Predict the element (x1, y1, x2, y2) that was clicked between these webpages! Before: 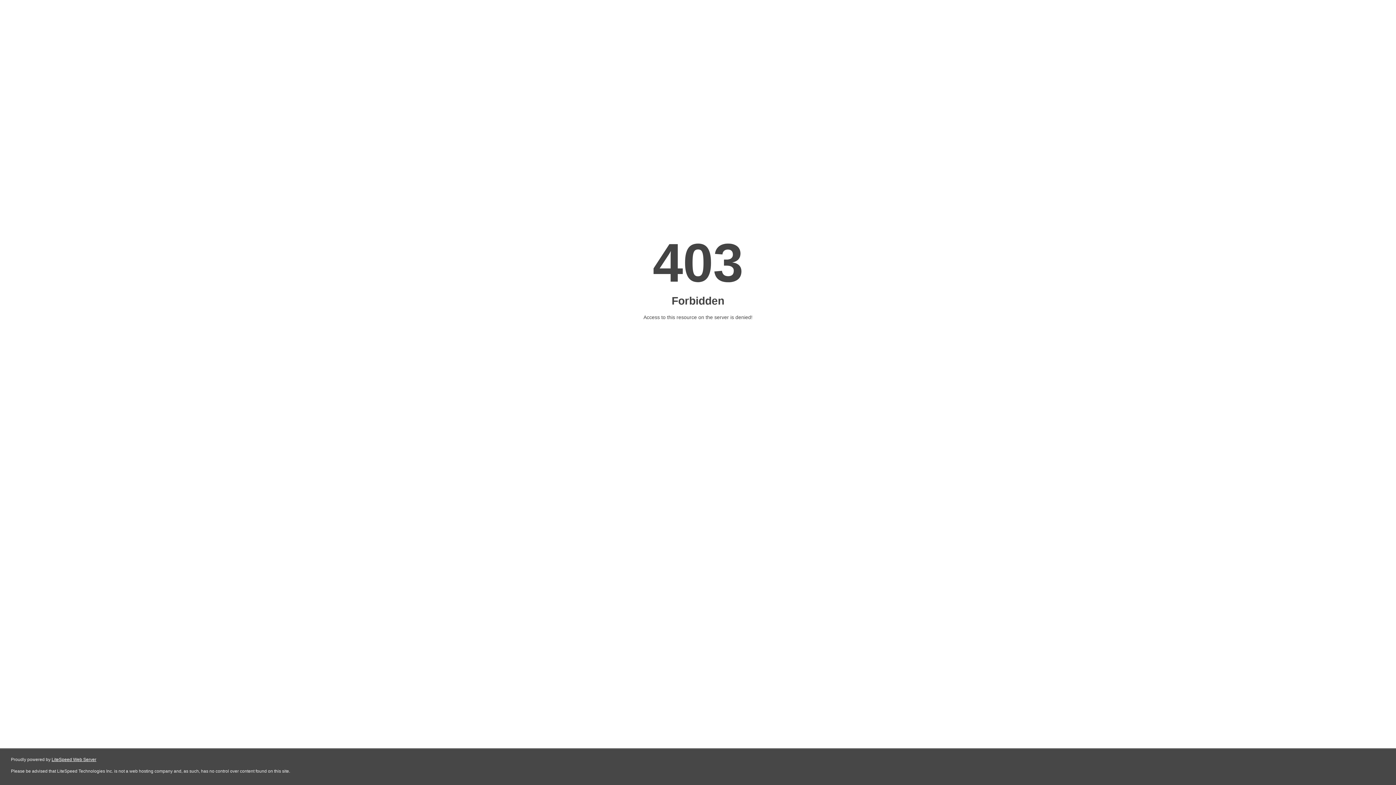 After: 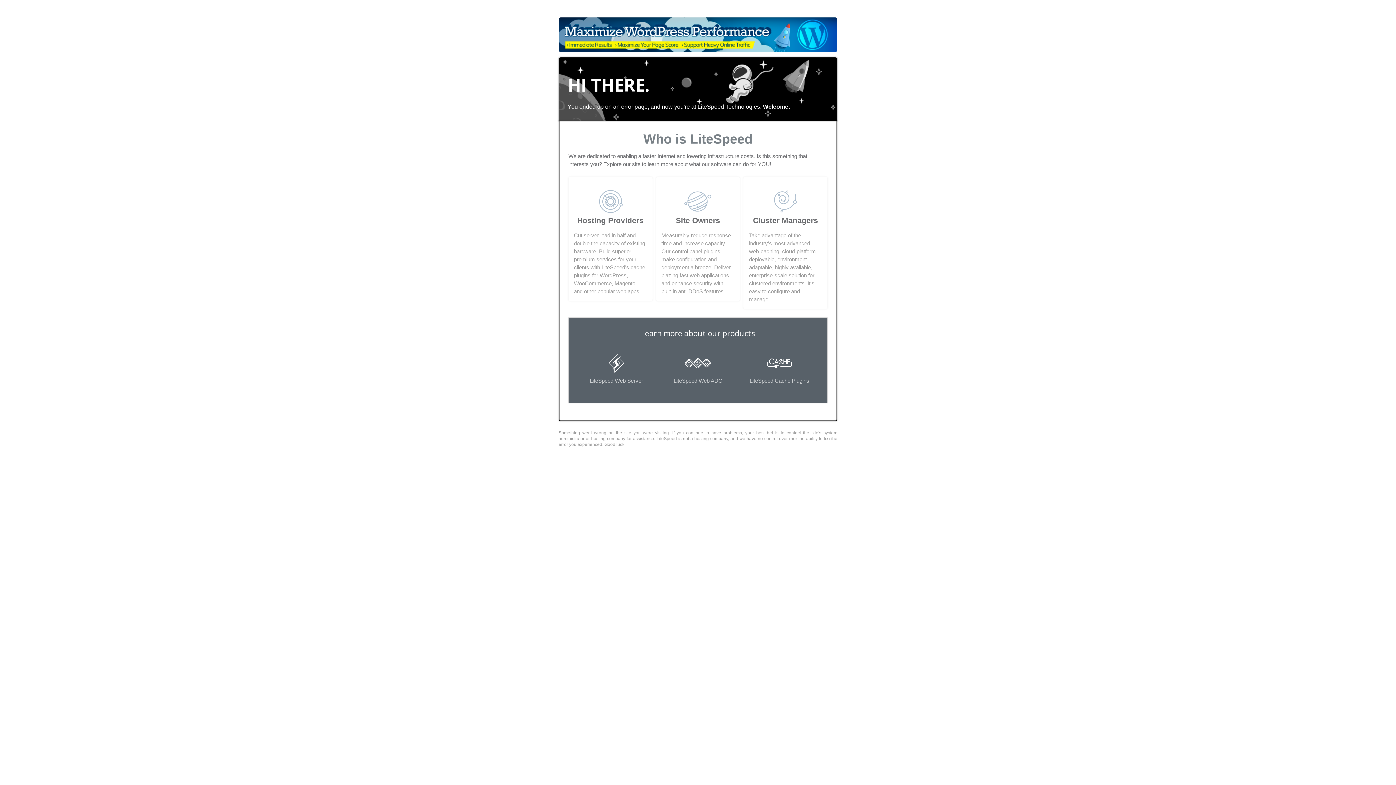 Action: label: LiteSpeed Web Server bbox: (51, 757, 96, 762)